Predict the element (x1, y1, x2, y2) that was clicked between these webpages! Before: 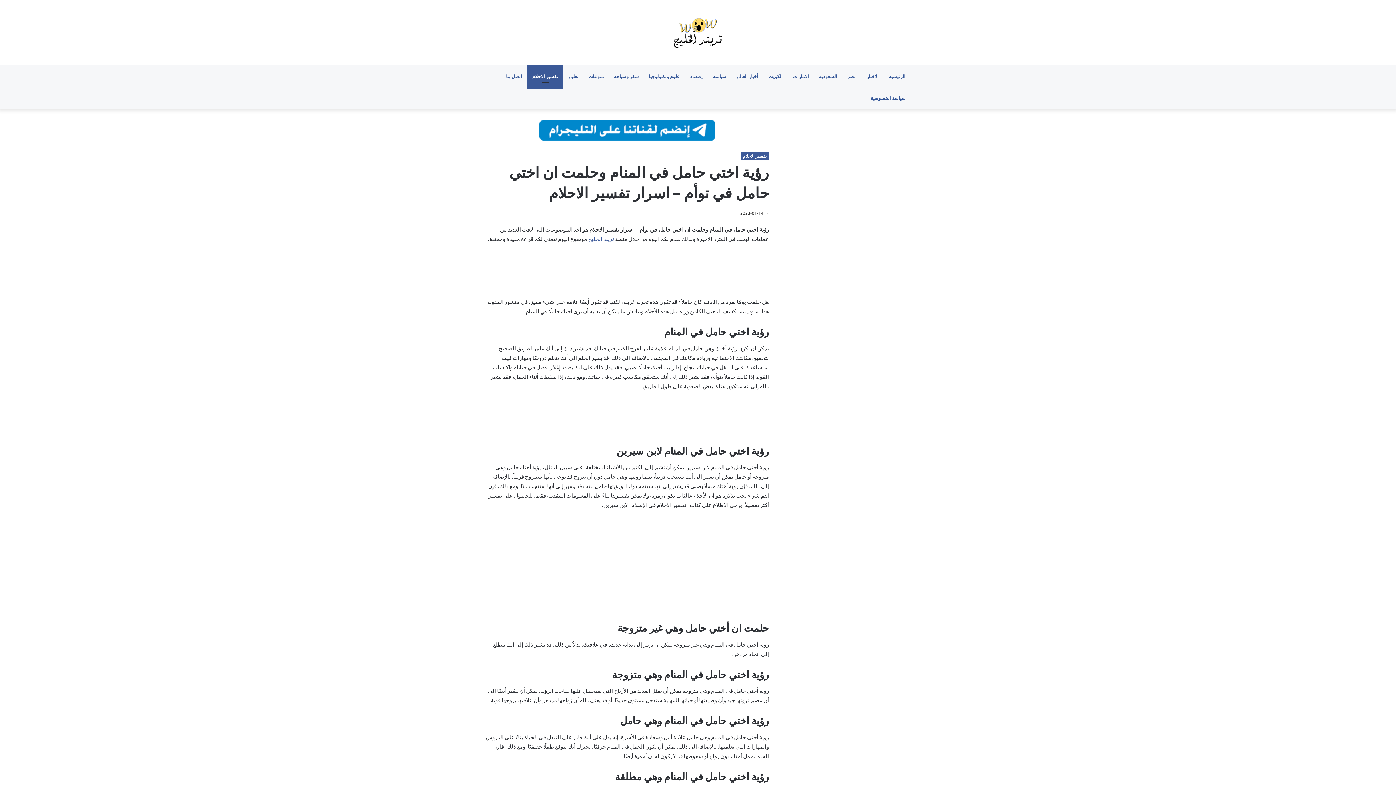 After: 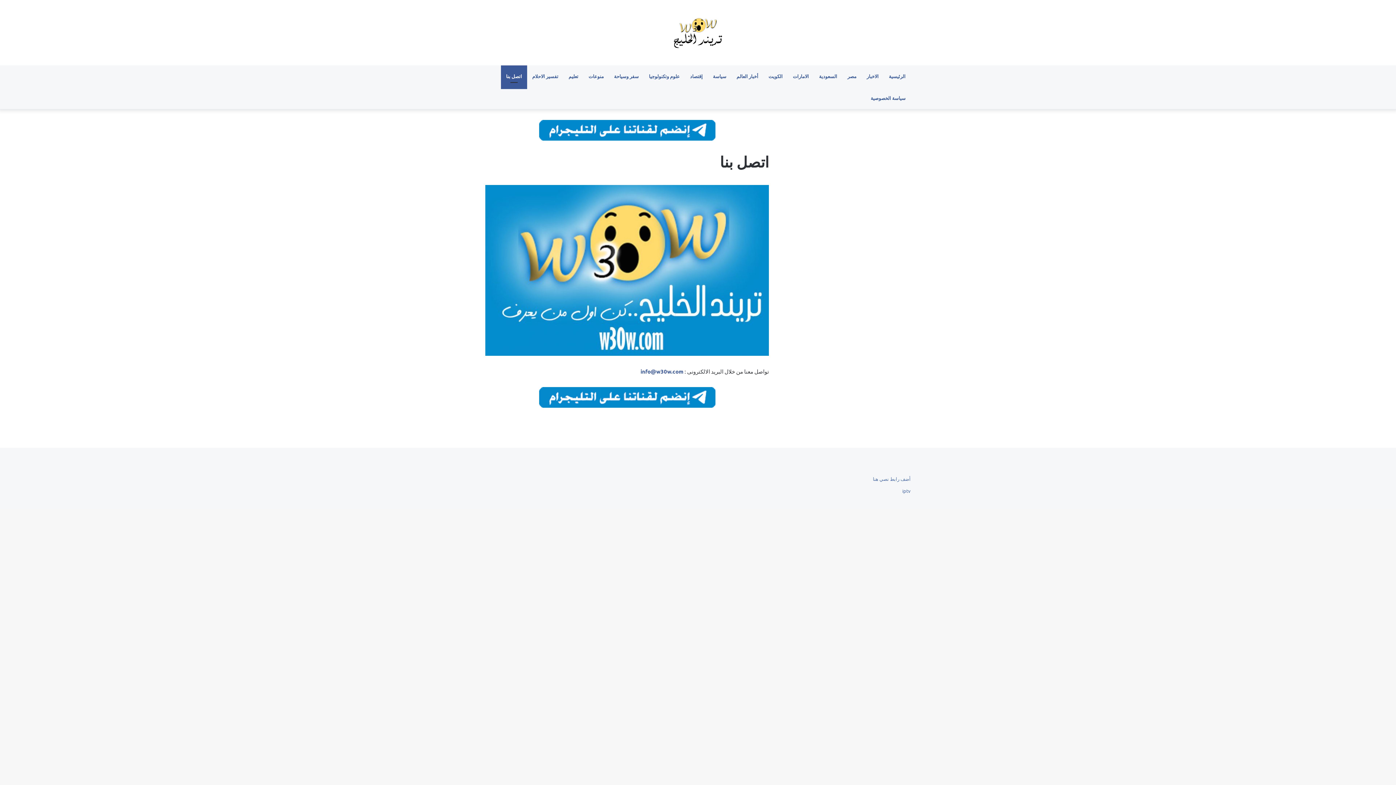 Action: bbox: (501, 65, 527, 87) label: اتصل بنا